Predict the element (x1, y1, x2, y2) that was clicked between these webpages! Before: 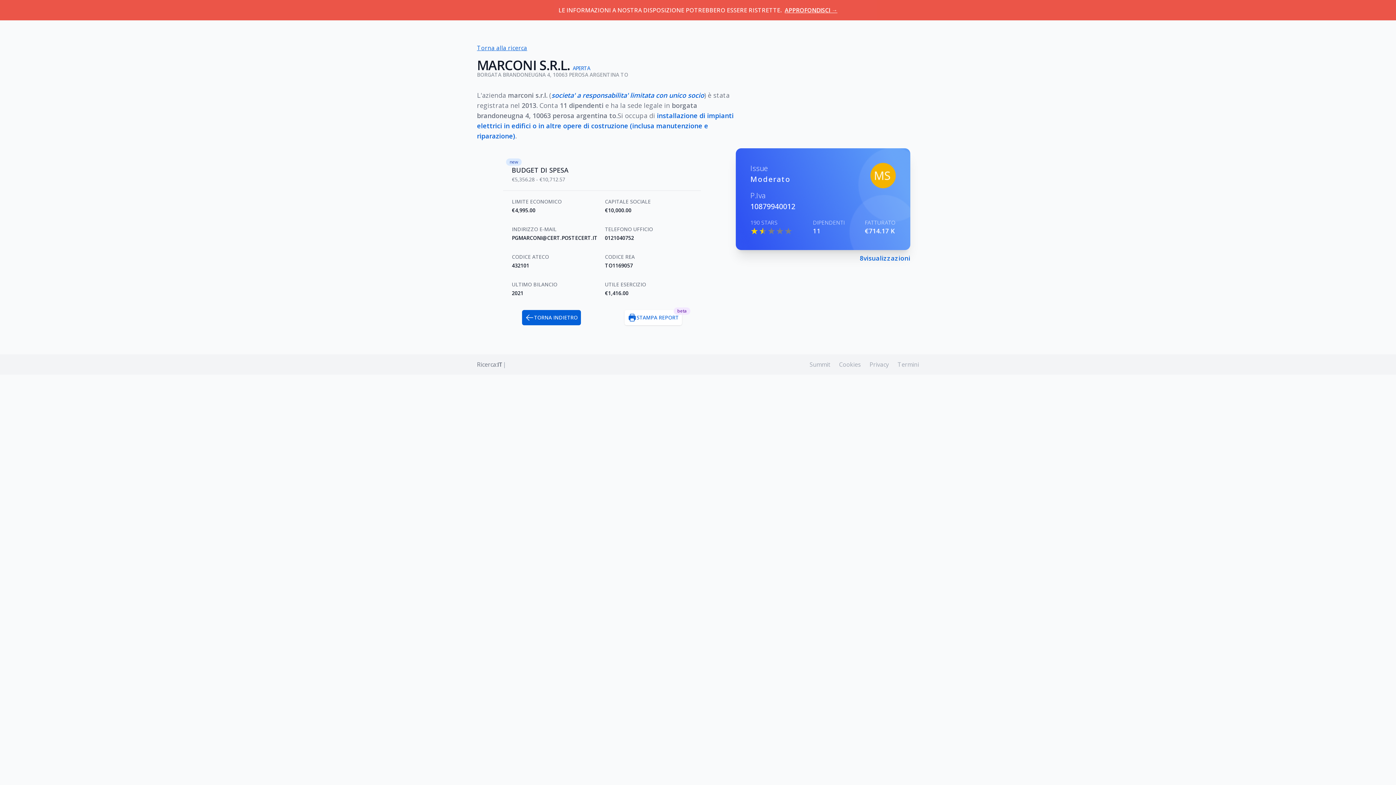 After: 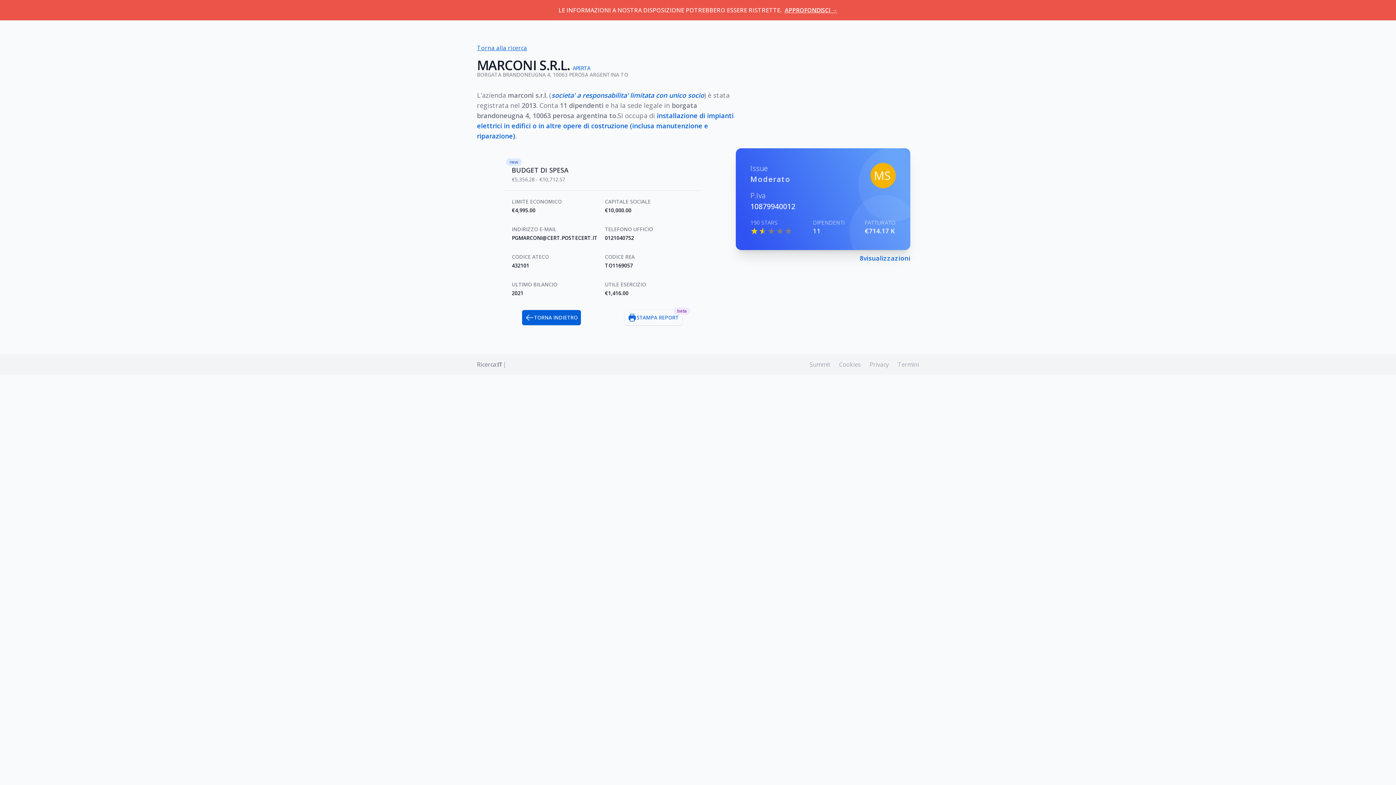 Action: bbox: (624, 310, 682, 325) label: beta
STAMPA REPORT